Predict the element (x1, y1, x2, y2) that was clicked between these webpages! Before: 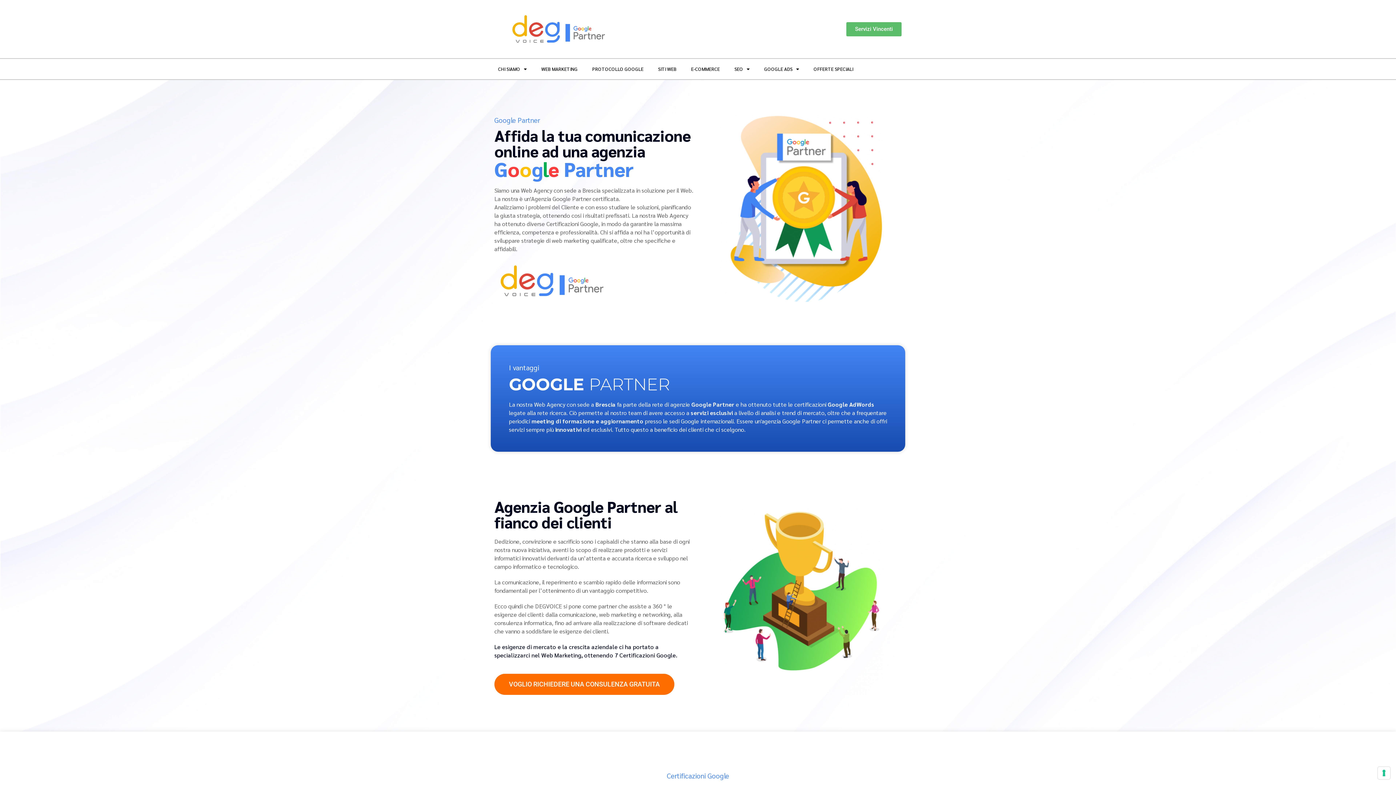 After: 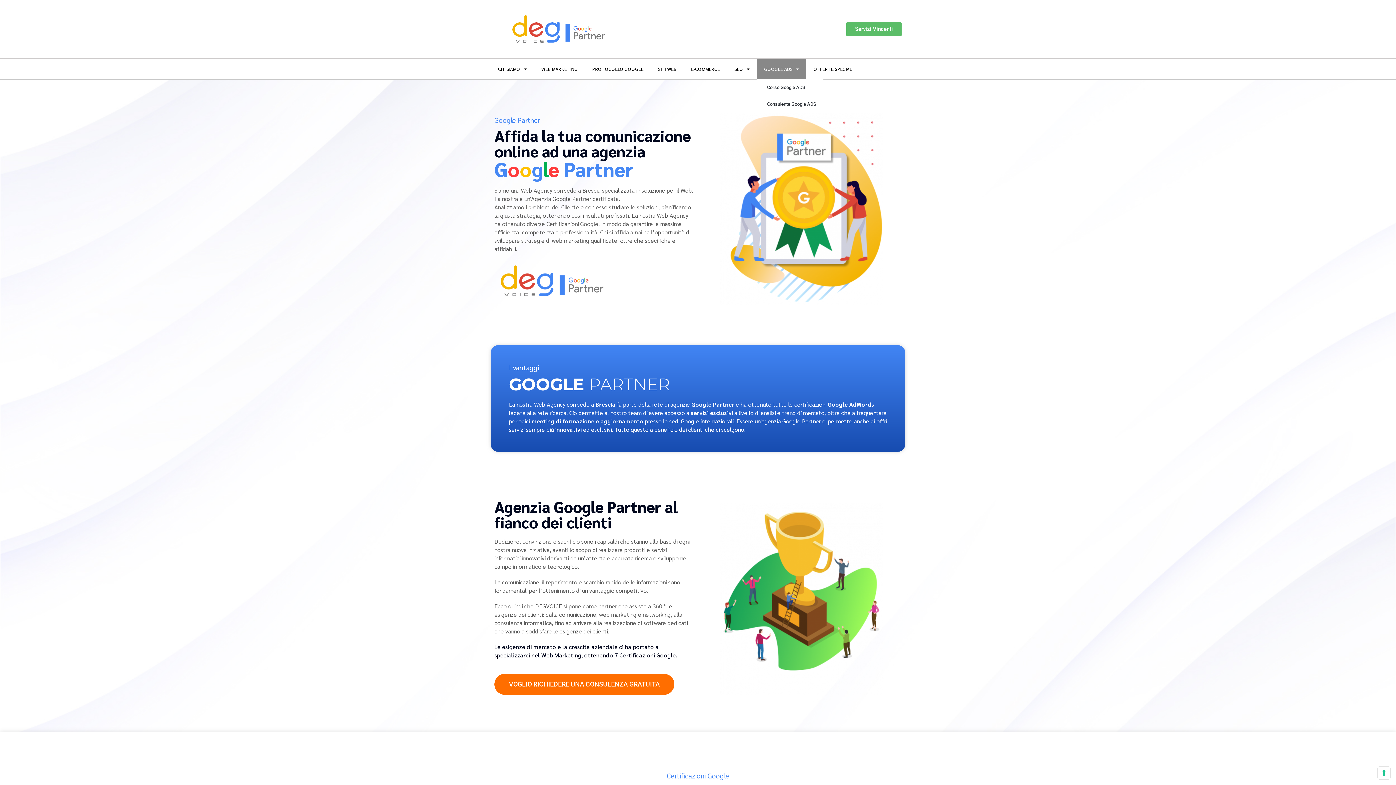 Action: bbox: (757, 58, 806, 79) label: GOOGLE ADS